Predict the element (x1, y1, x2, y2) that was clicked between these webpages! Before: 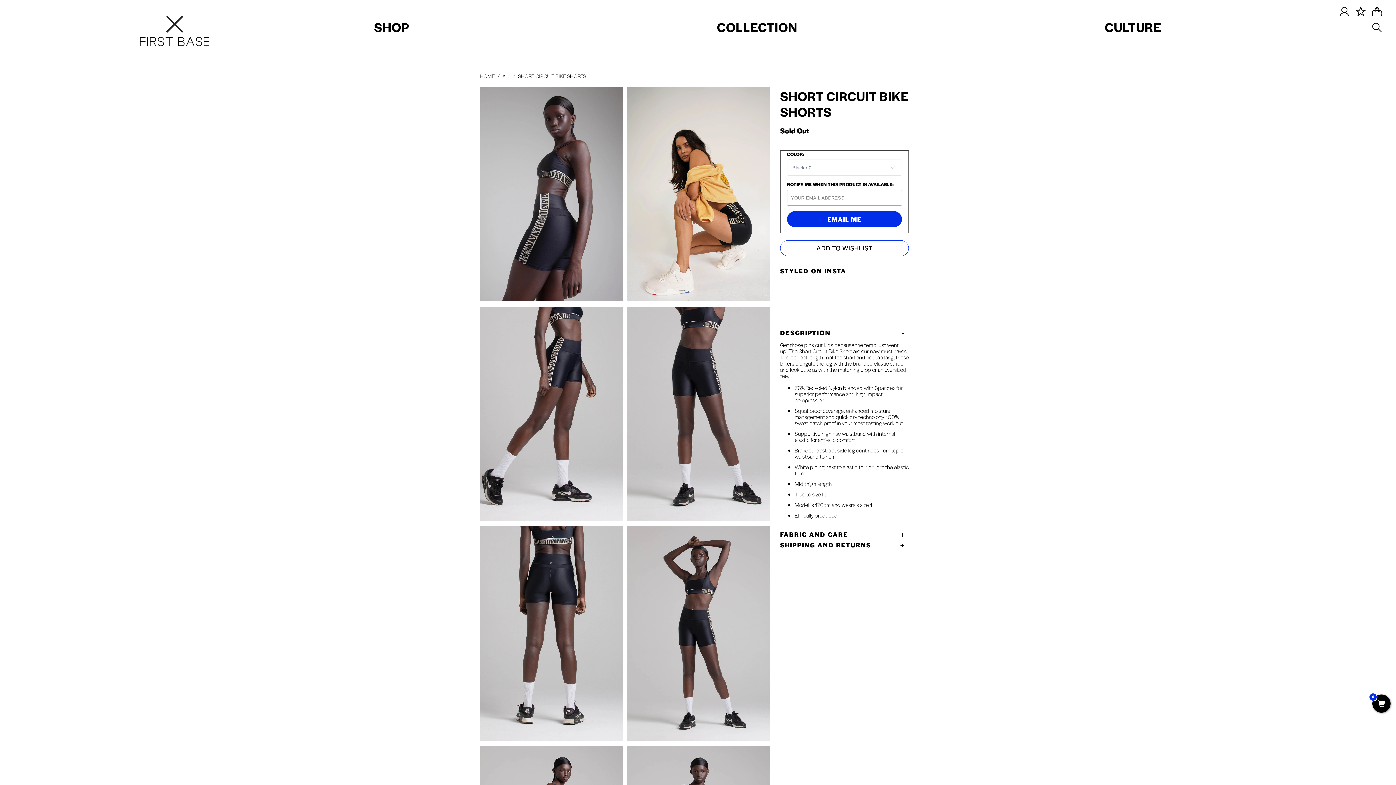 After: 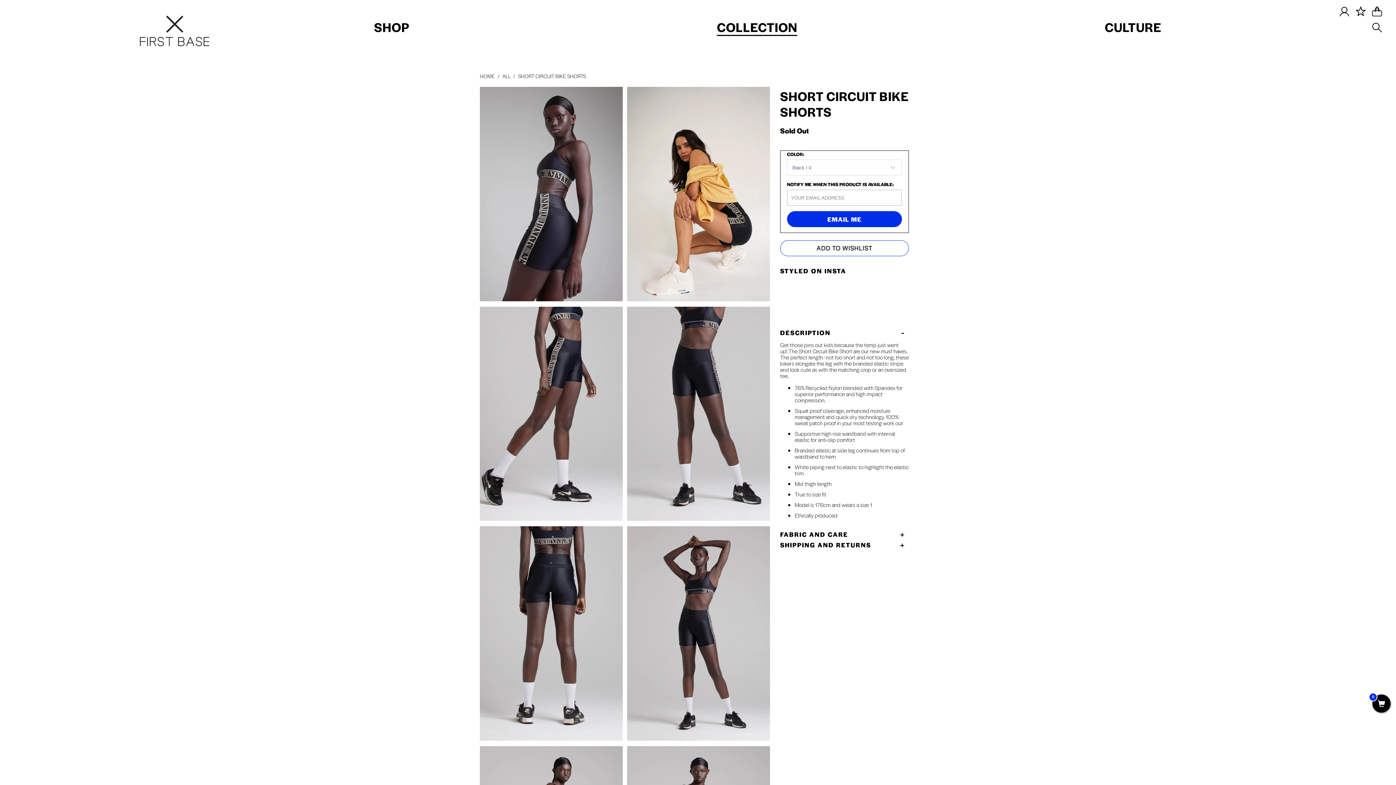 Action: label: COLLECTION bbox: (717, 19, 797, 35)